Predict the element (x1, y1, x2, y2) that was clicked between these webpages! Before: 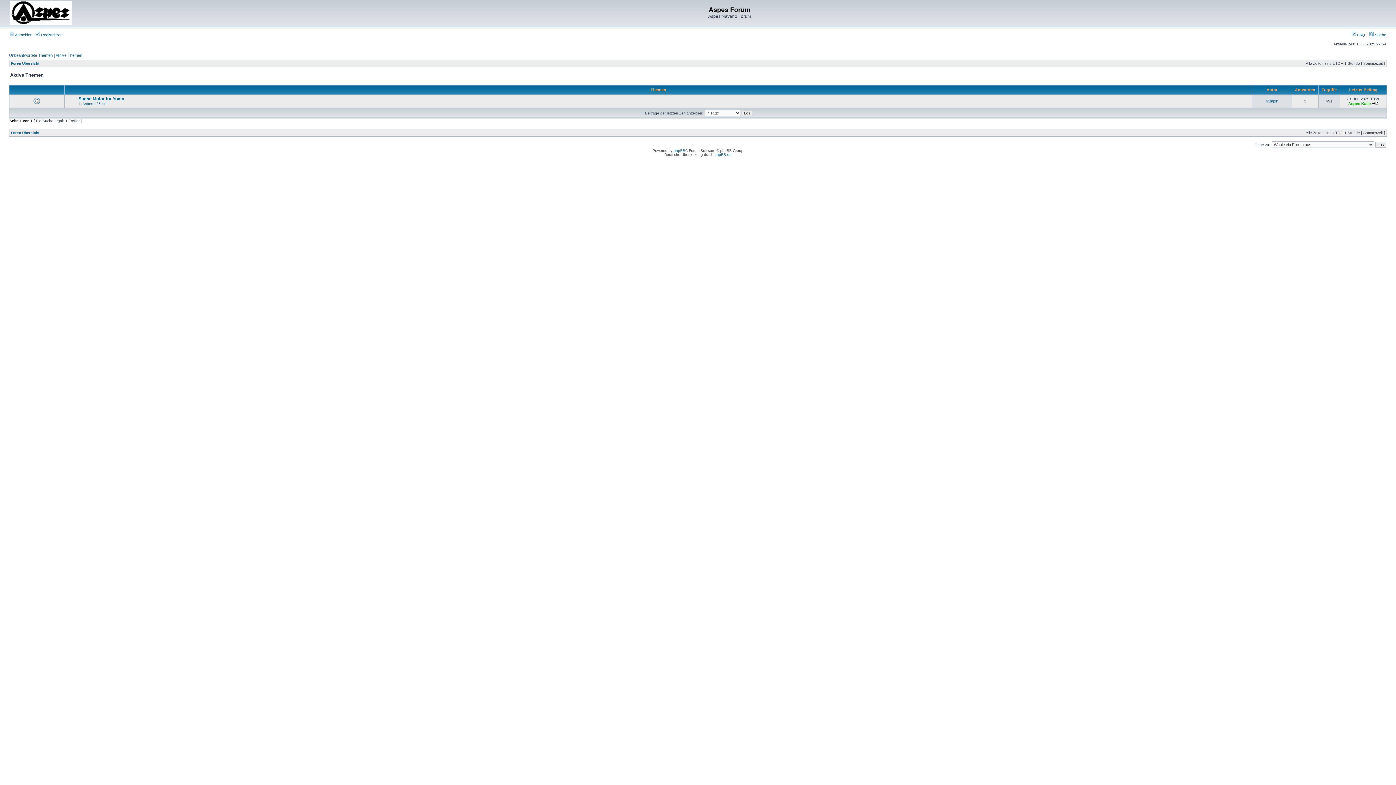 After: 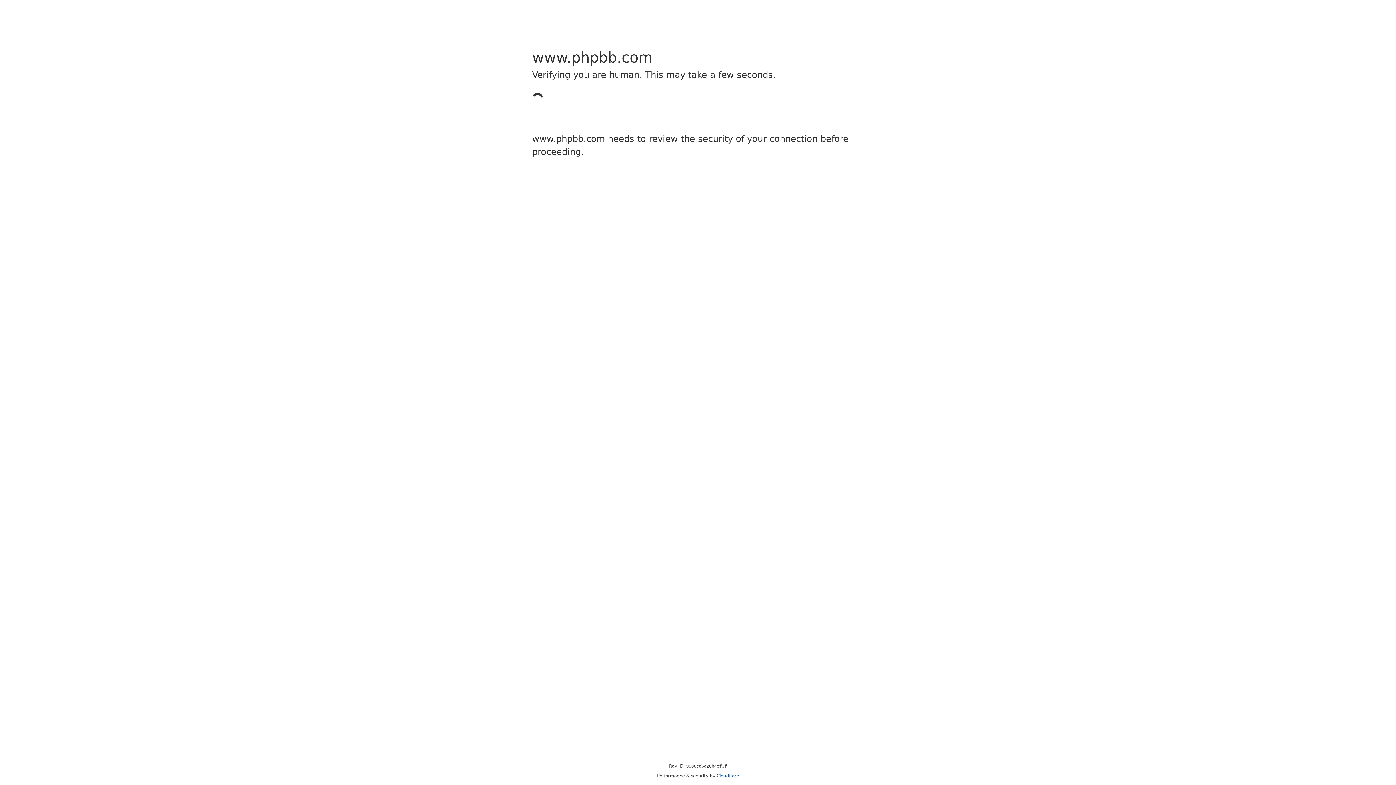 Action: label: phpBB bbox: (673, 148, 685, 152)